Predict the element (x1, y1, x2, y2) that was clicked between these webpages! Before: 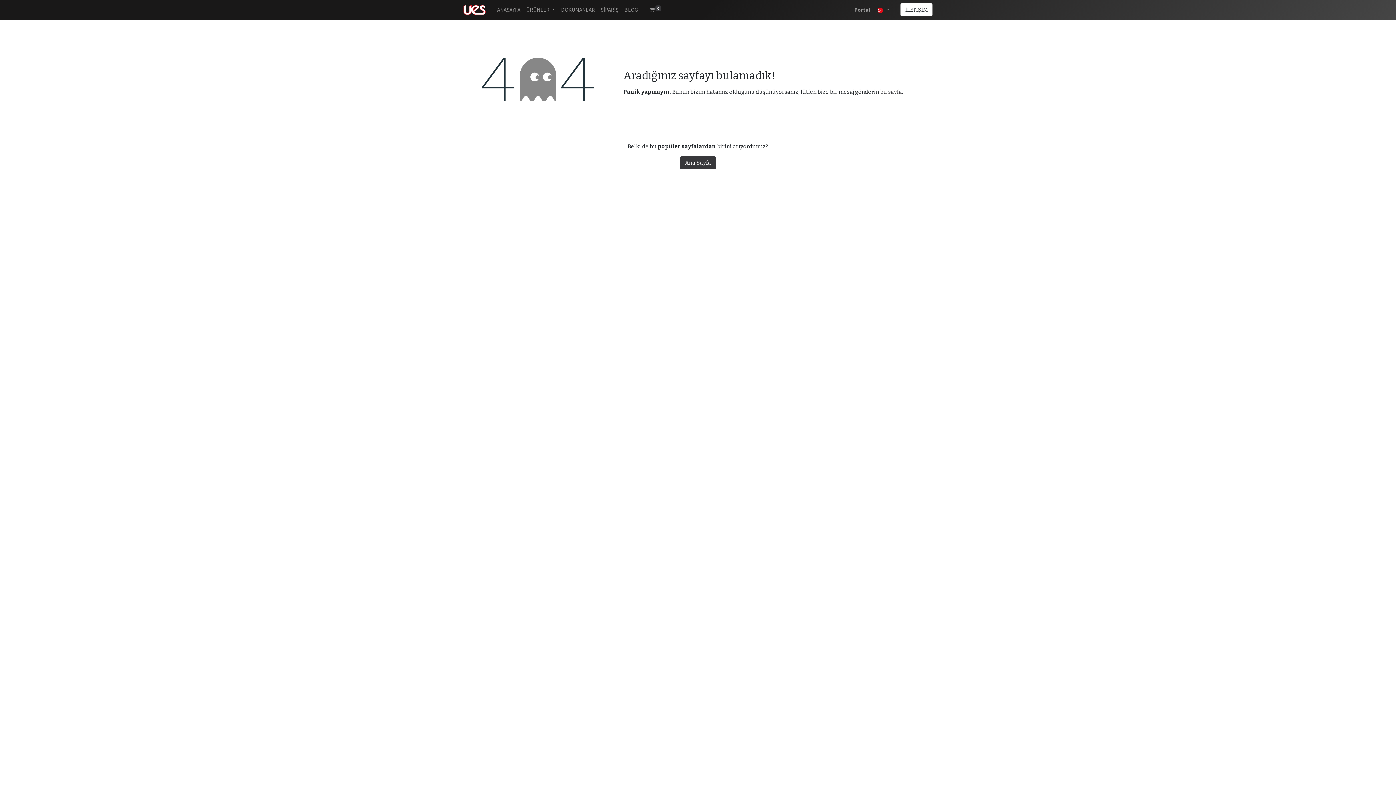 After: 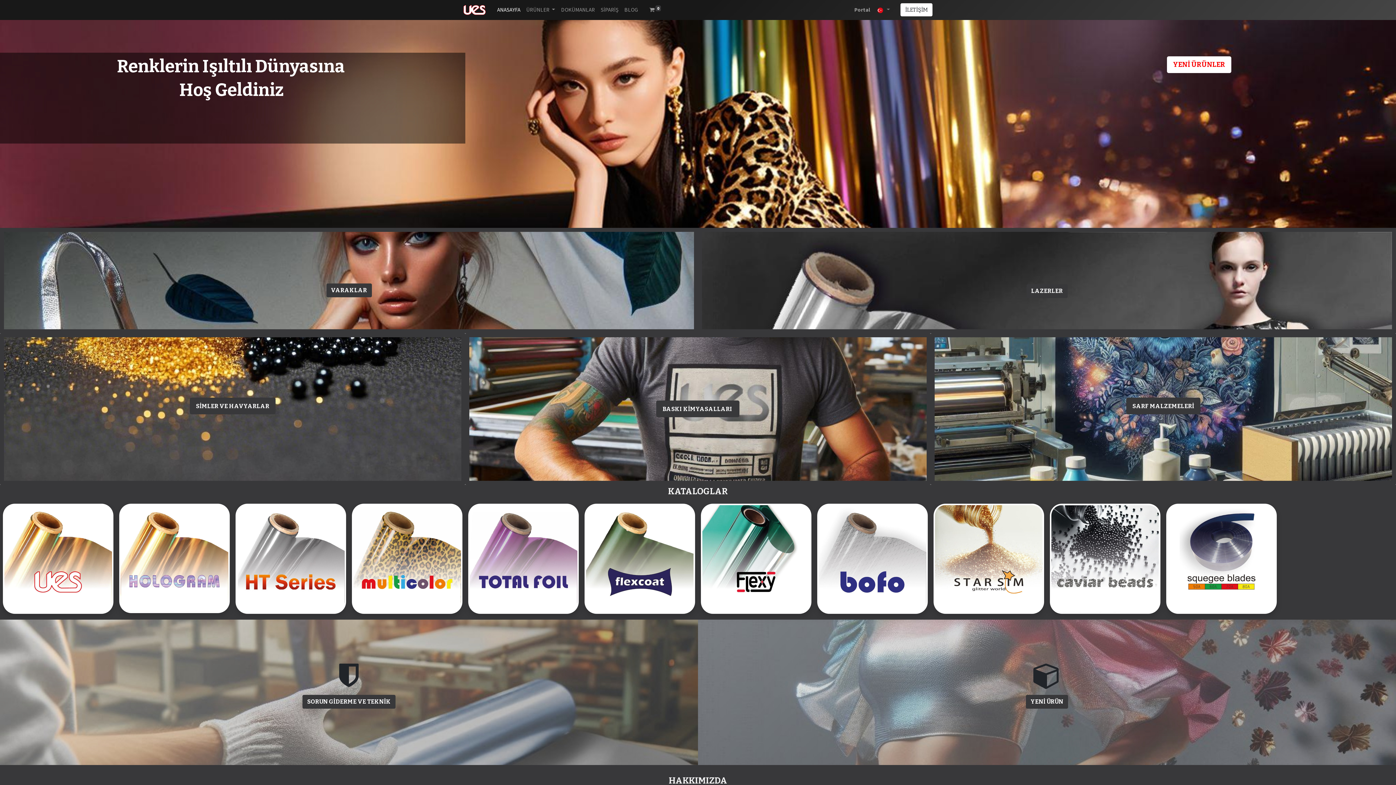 Action: label: ANASAYFA bbox: (494, 3, 523, 16)